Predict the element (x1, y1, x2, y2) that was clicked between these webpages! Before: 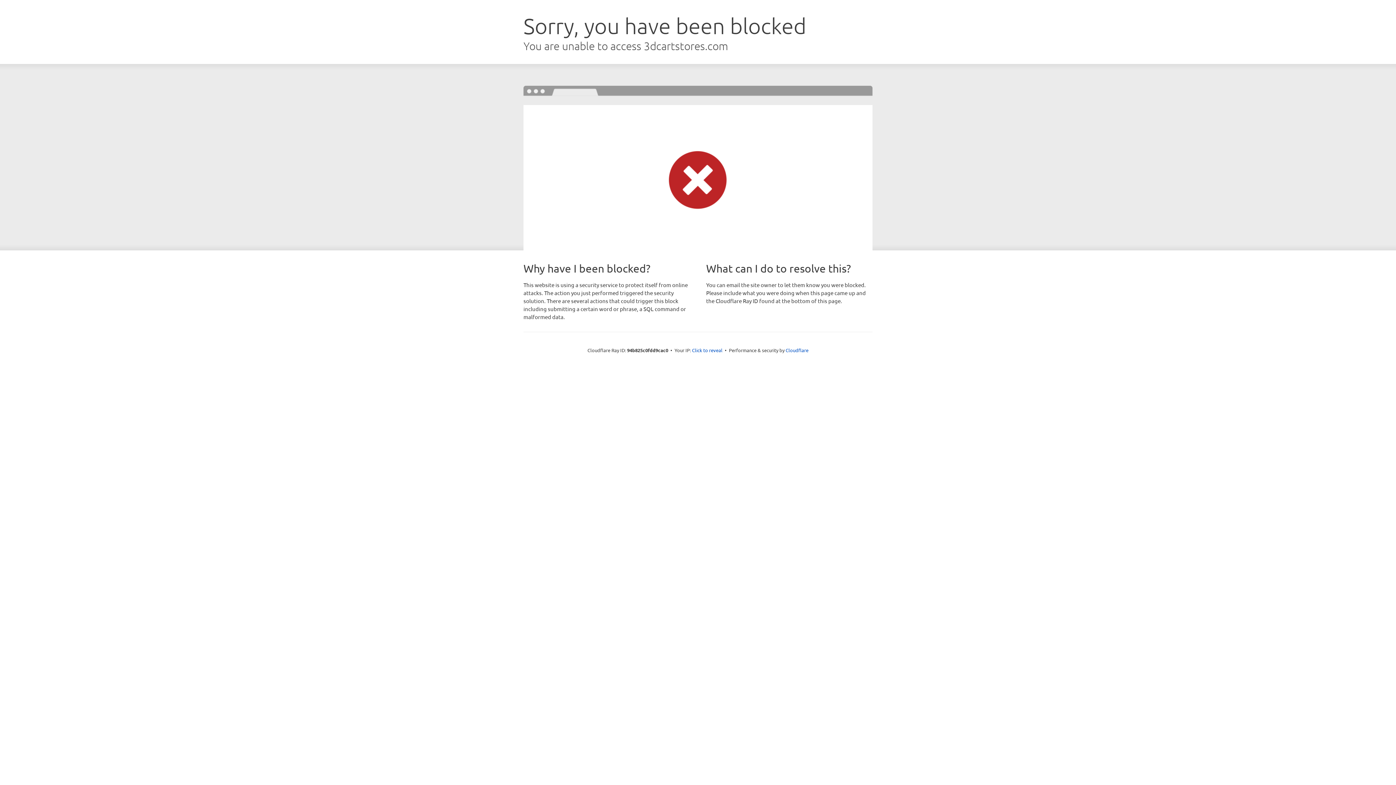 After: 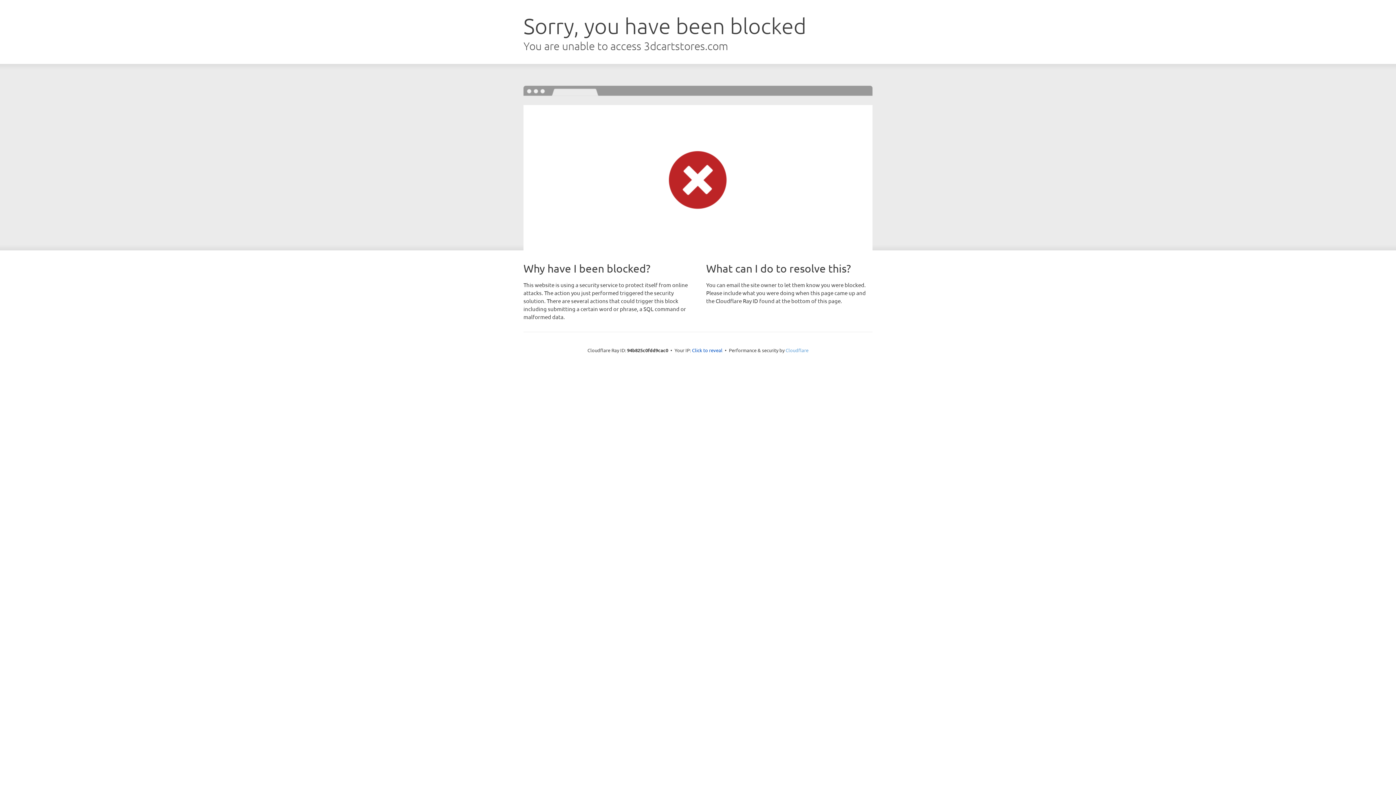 Action: label: Cloudflare bbox: (785, 347, 808, 353)